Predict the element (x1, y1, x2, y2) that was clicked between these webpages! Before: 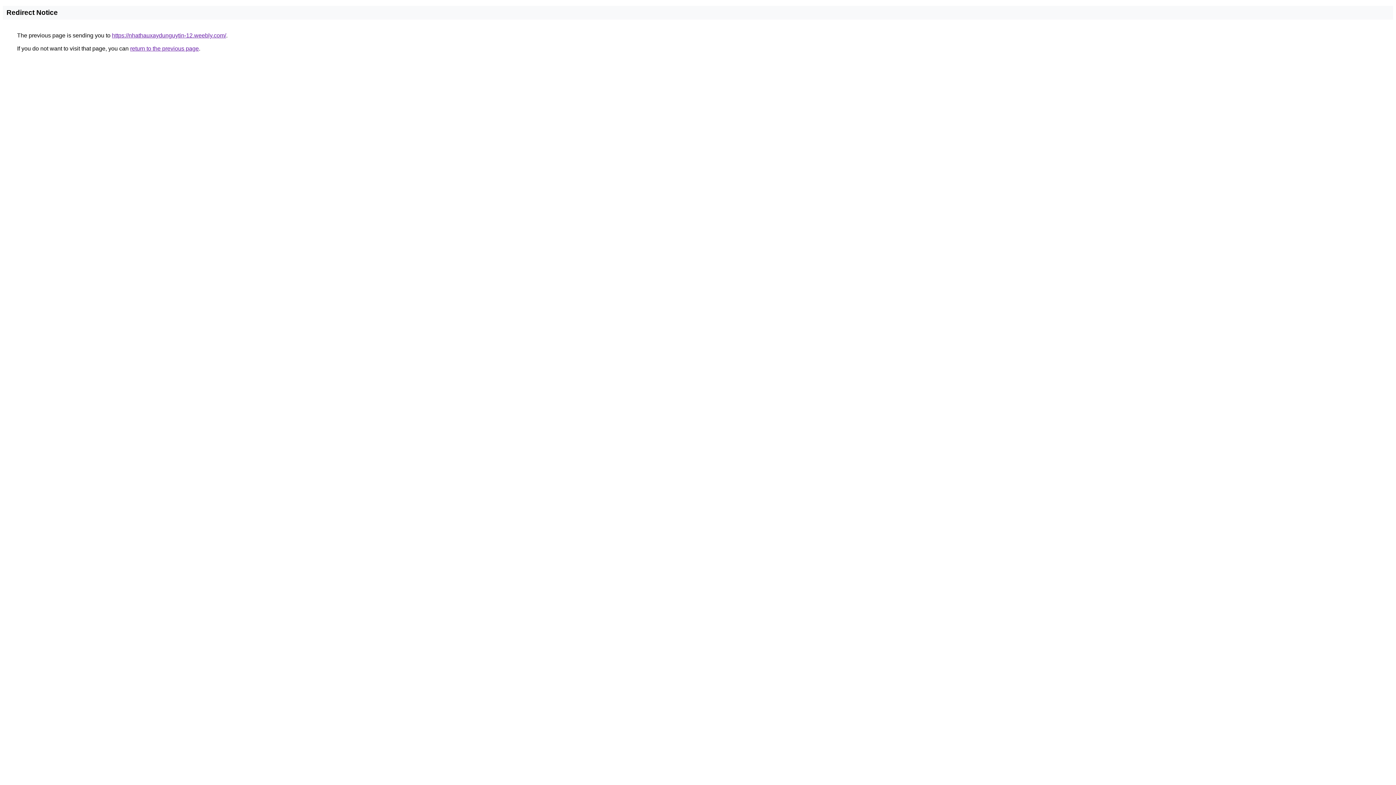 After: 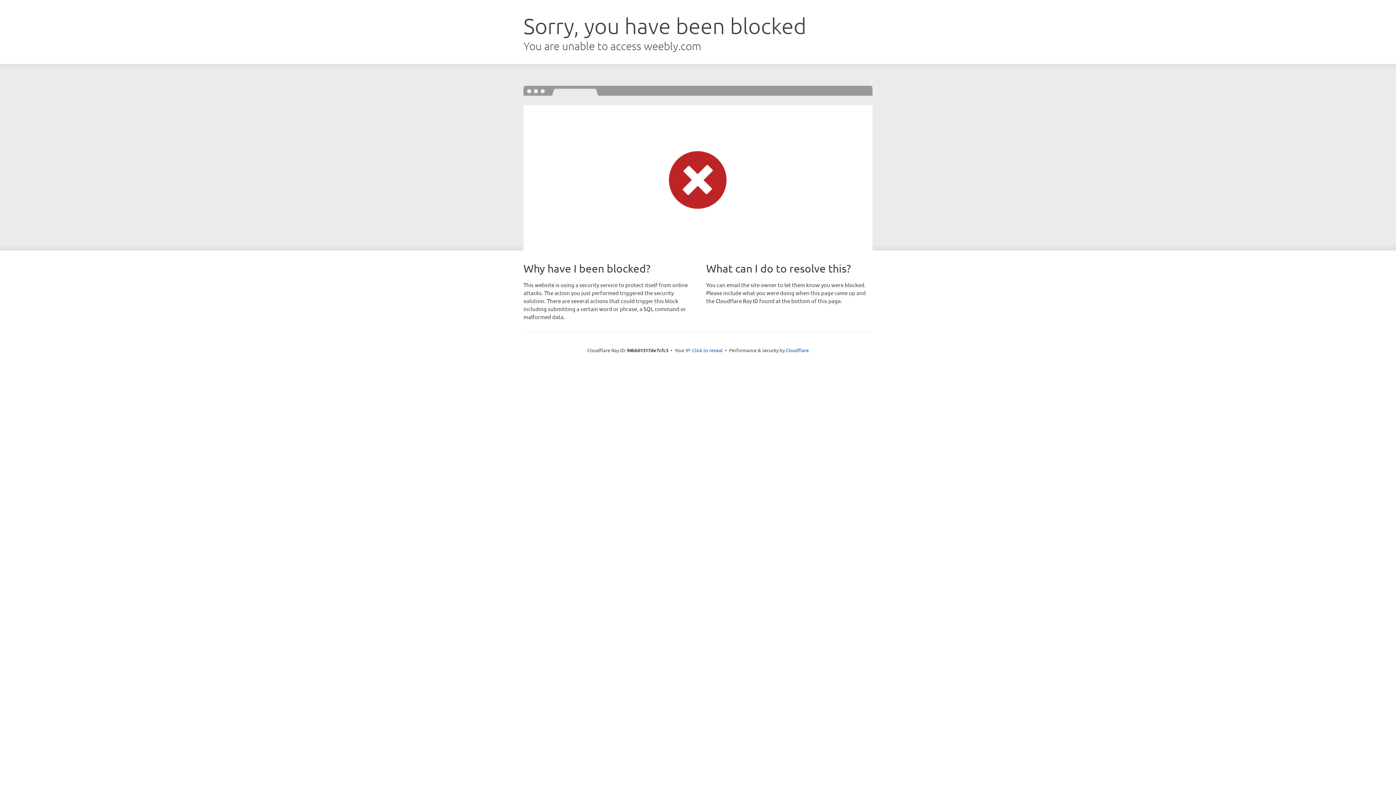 Action: label: https://nhathauxaydunguytin-12.weebly.com/ bbox: (112, 32, 226, 38)